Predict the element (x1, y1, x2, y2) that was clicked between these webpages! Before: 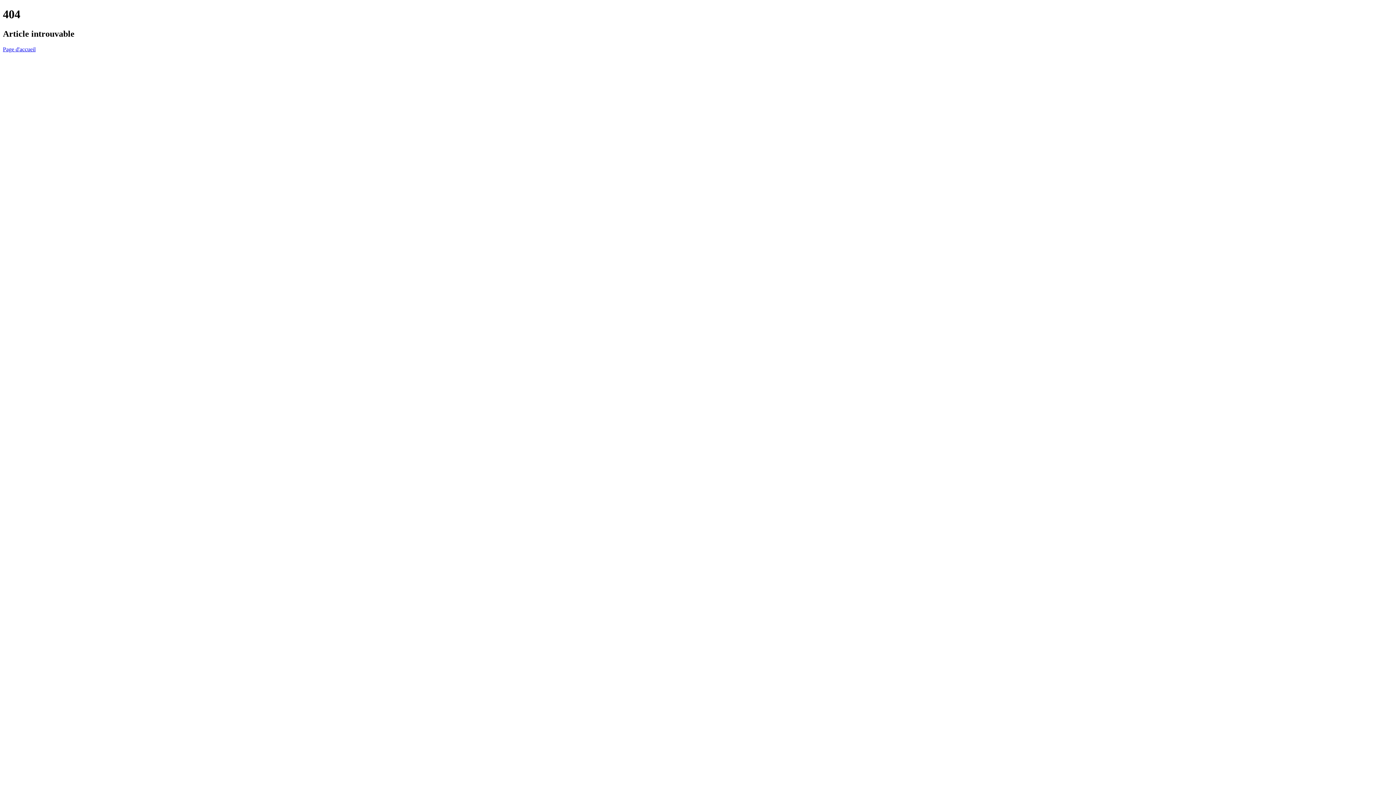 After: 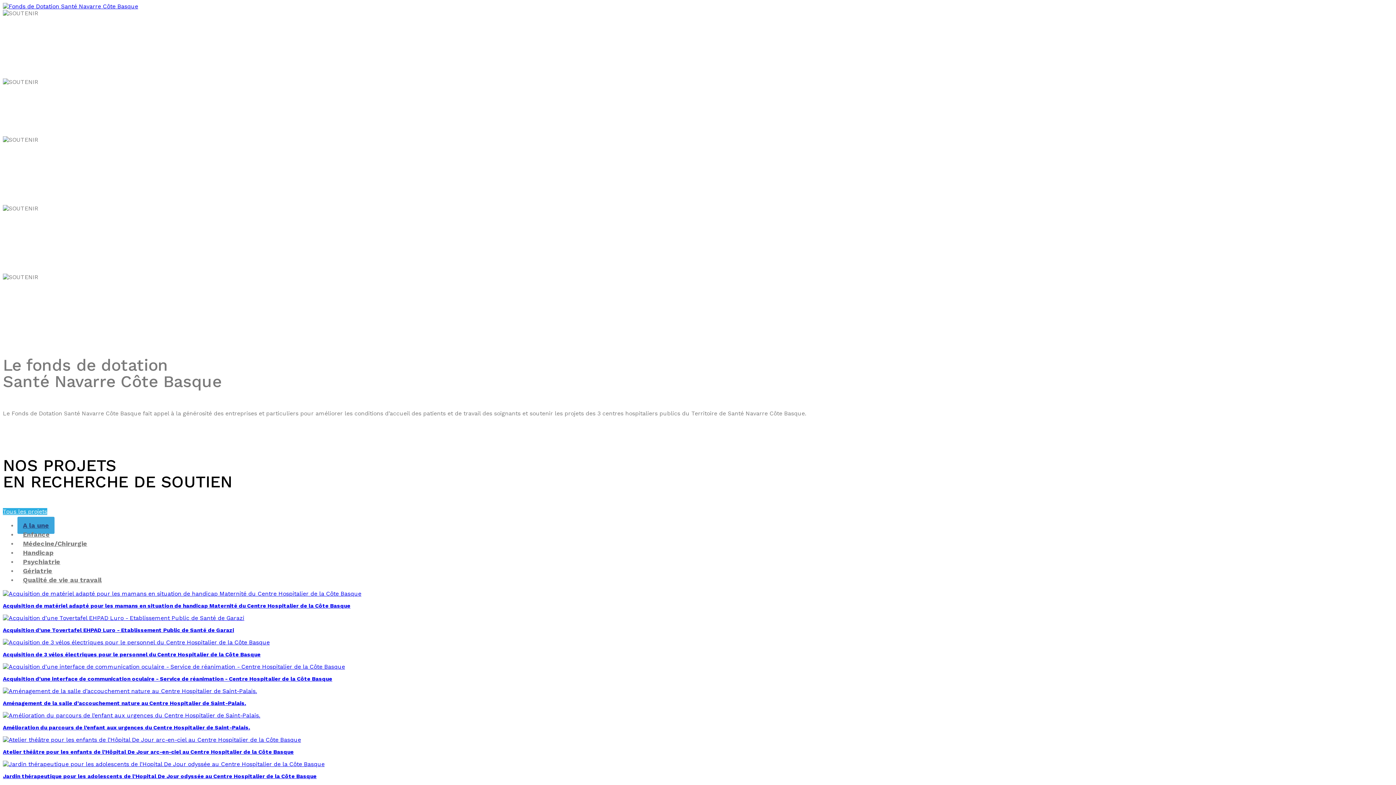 Action: bbox: (2, 46, 35, 52) label: Page d'accueil